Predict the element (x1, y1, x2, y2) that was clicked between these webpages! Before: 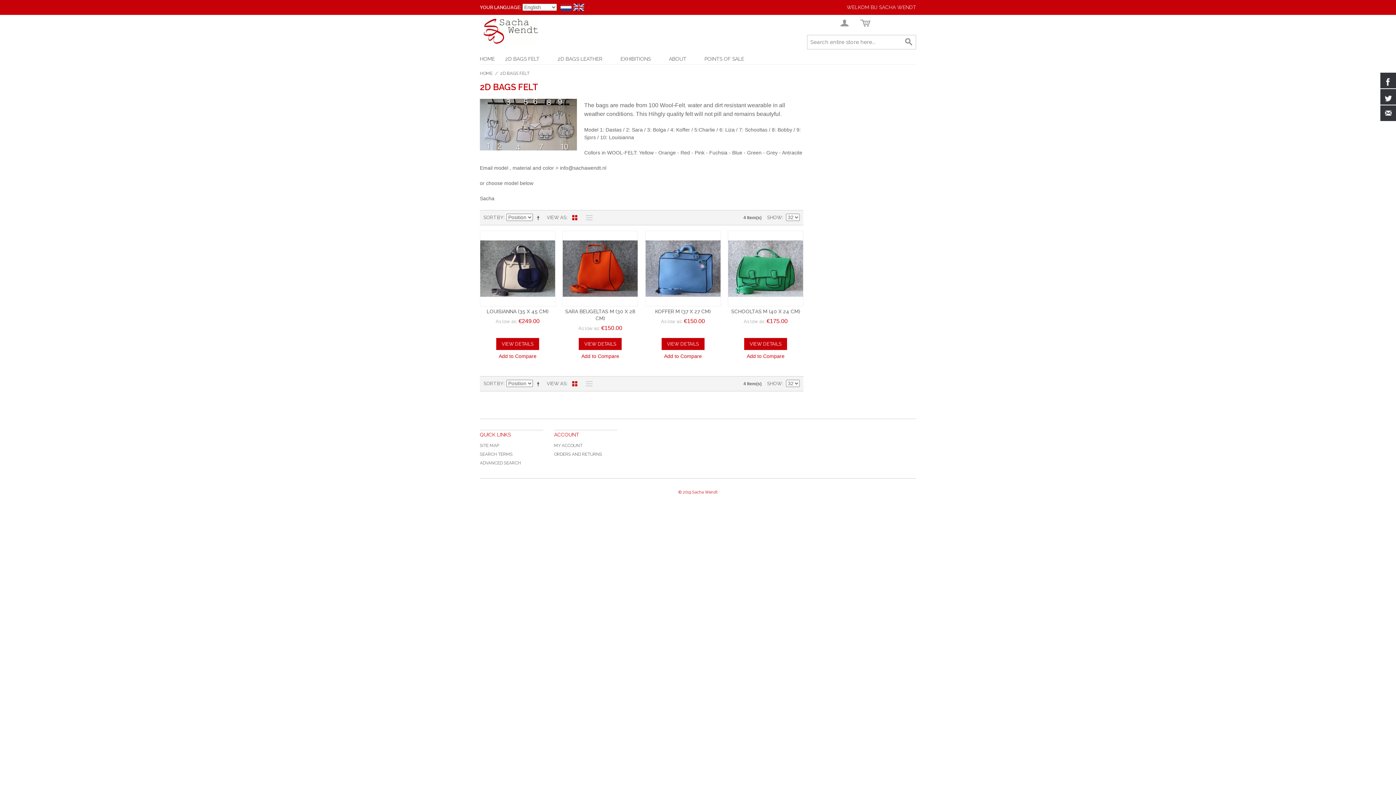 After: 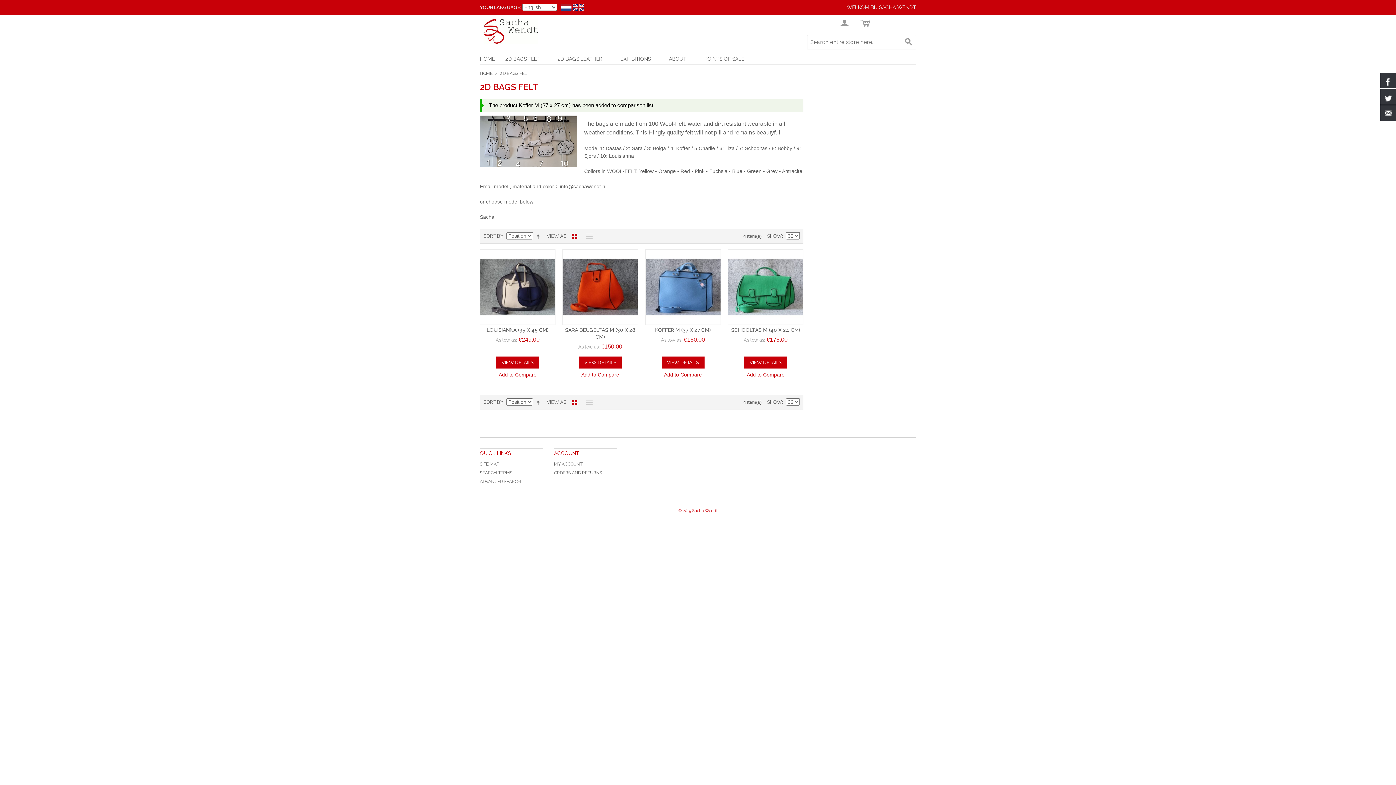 Action: label: Add to Compare bbox: (663, 352, 703, 361)